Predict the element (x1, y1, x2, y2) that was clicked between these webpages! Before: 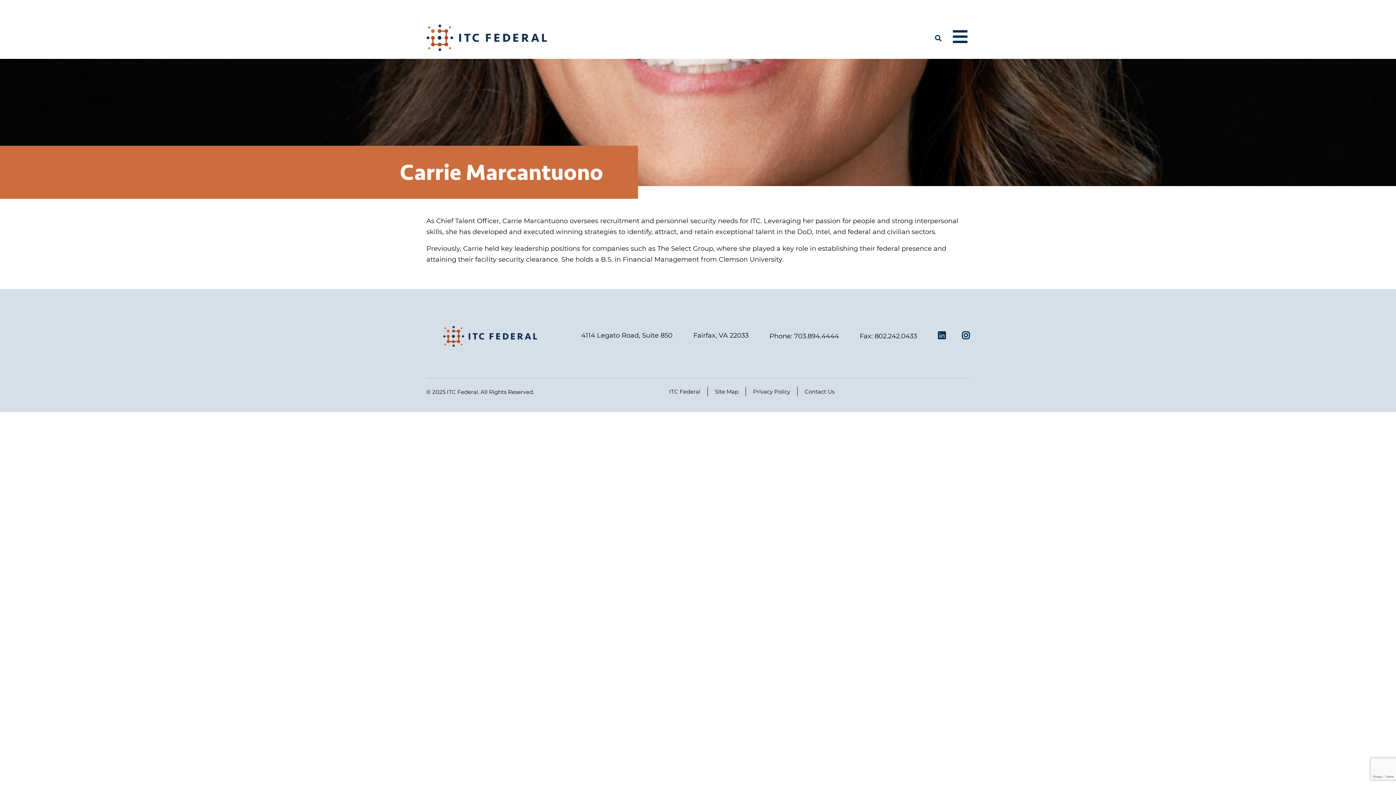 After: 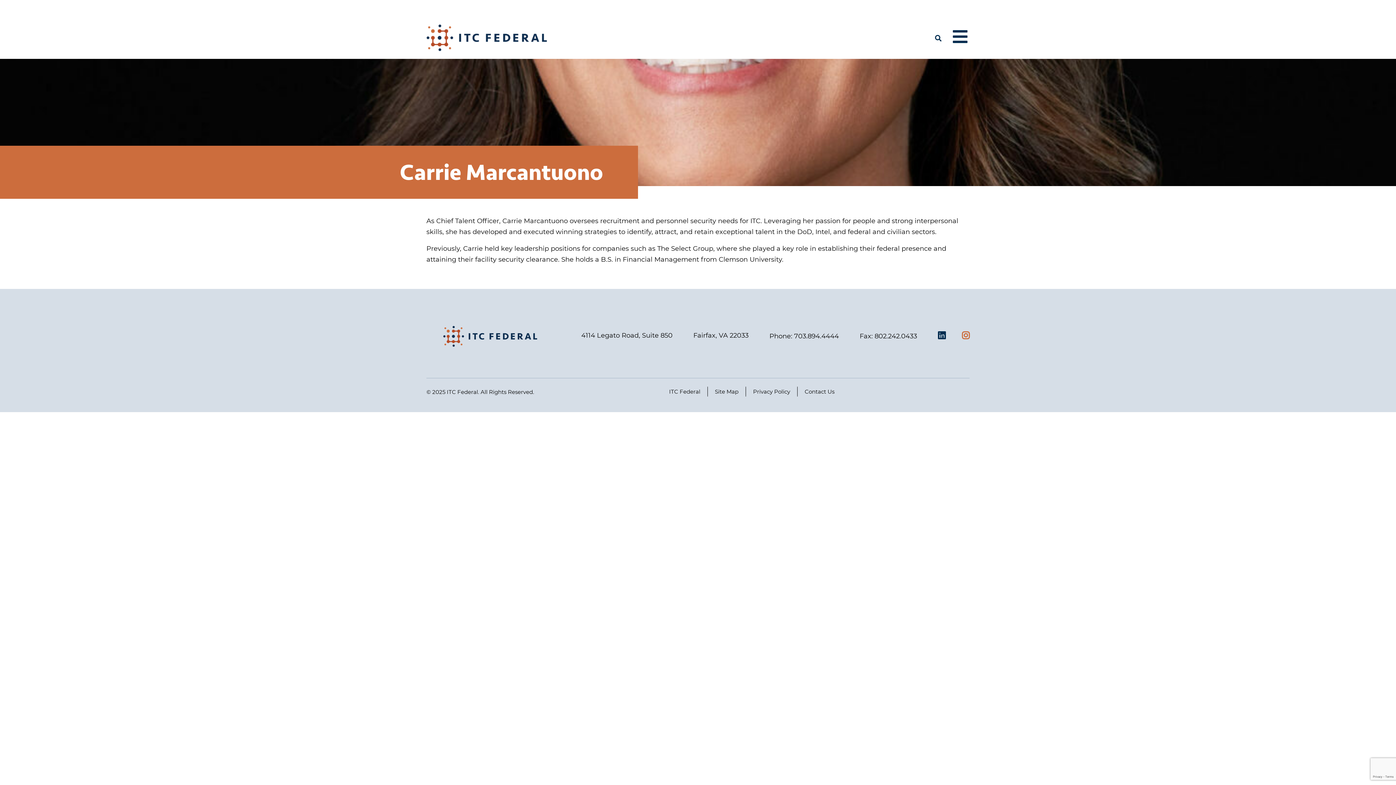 Action: bbox: (962, 331, 969, 341)